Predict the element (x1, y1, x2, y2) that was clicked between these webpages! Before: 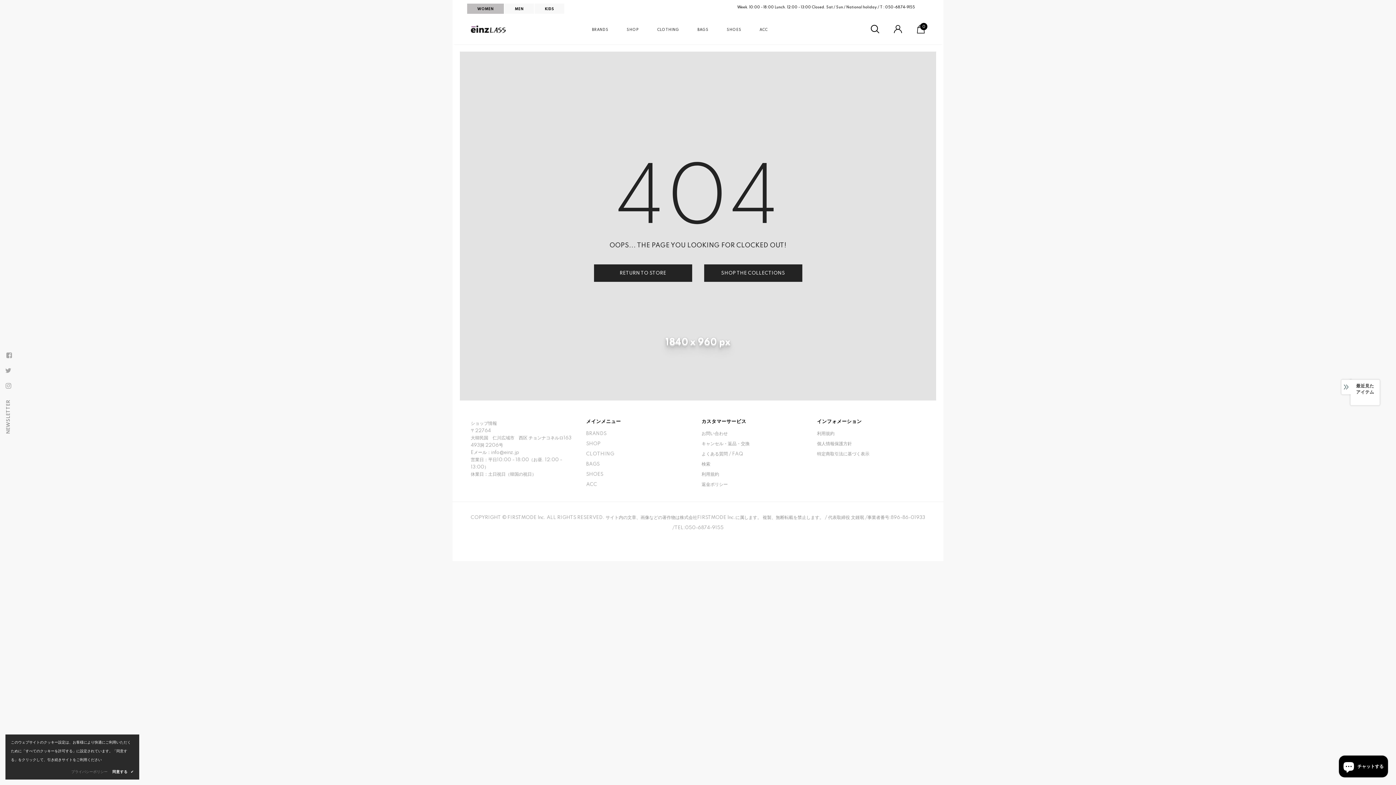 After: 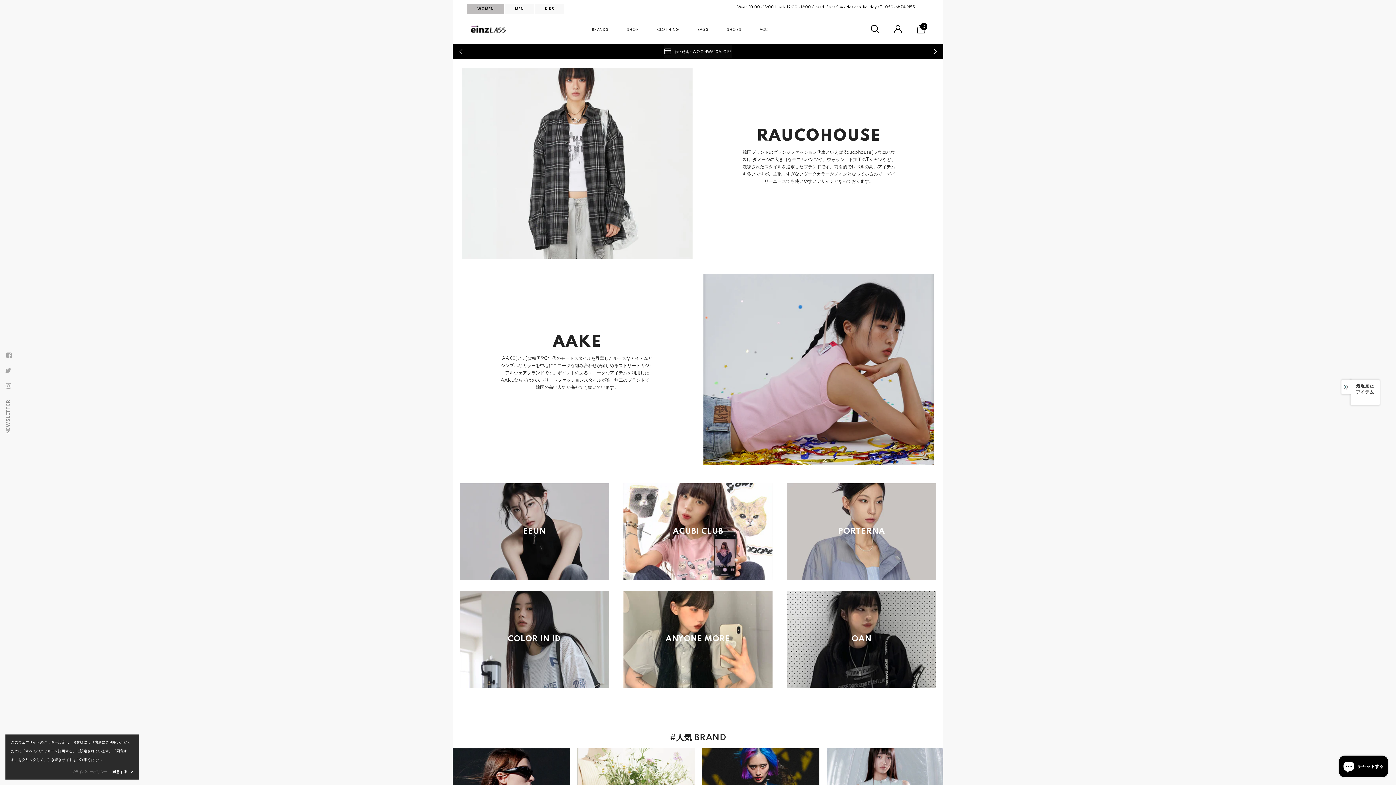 Action: bbox: (470, 21, 507, 37)